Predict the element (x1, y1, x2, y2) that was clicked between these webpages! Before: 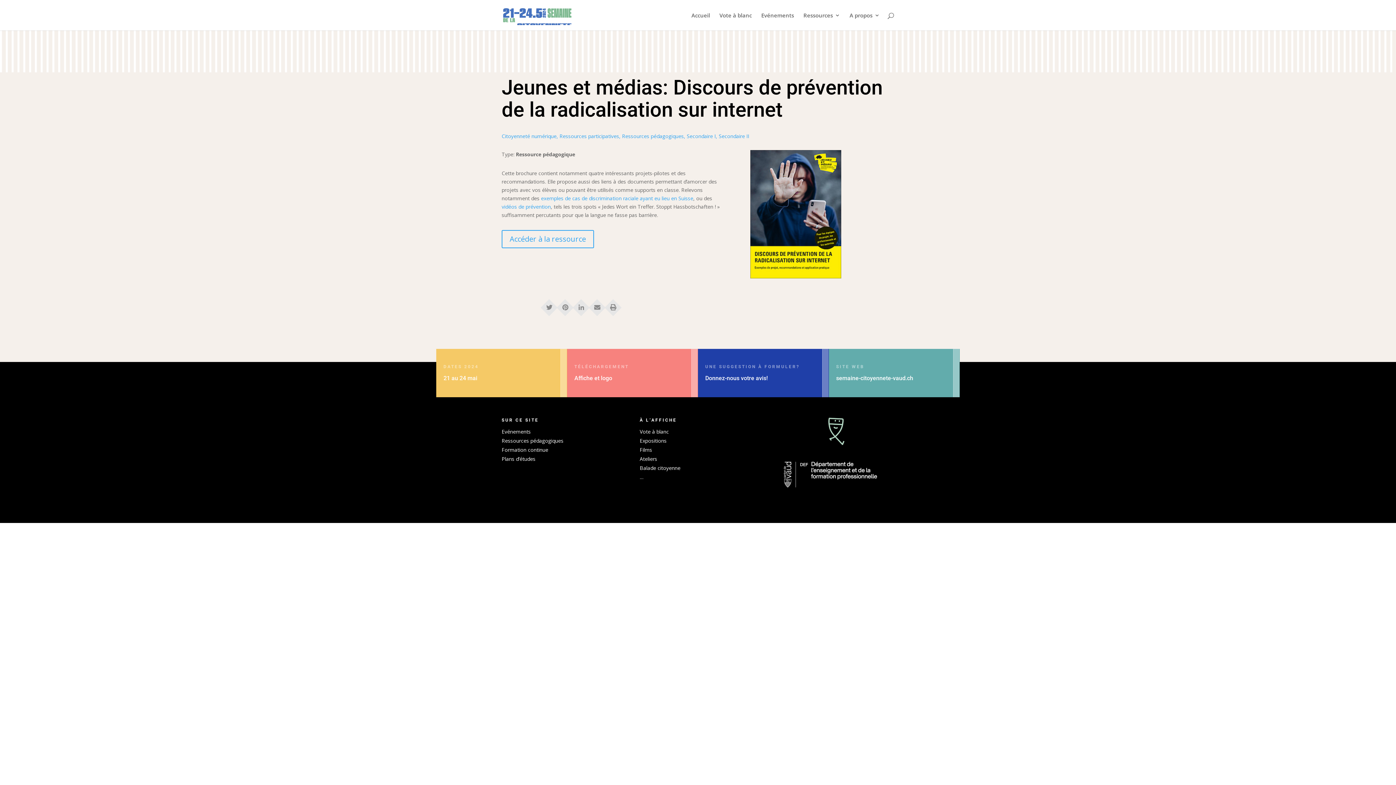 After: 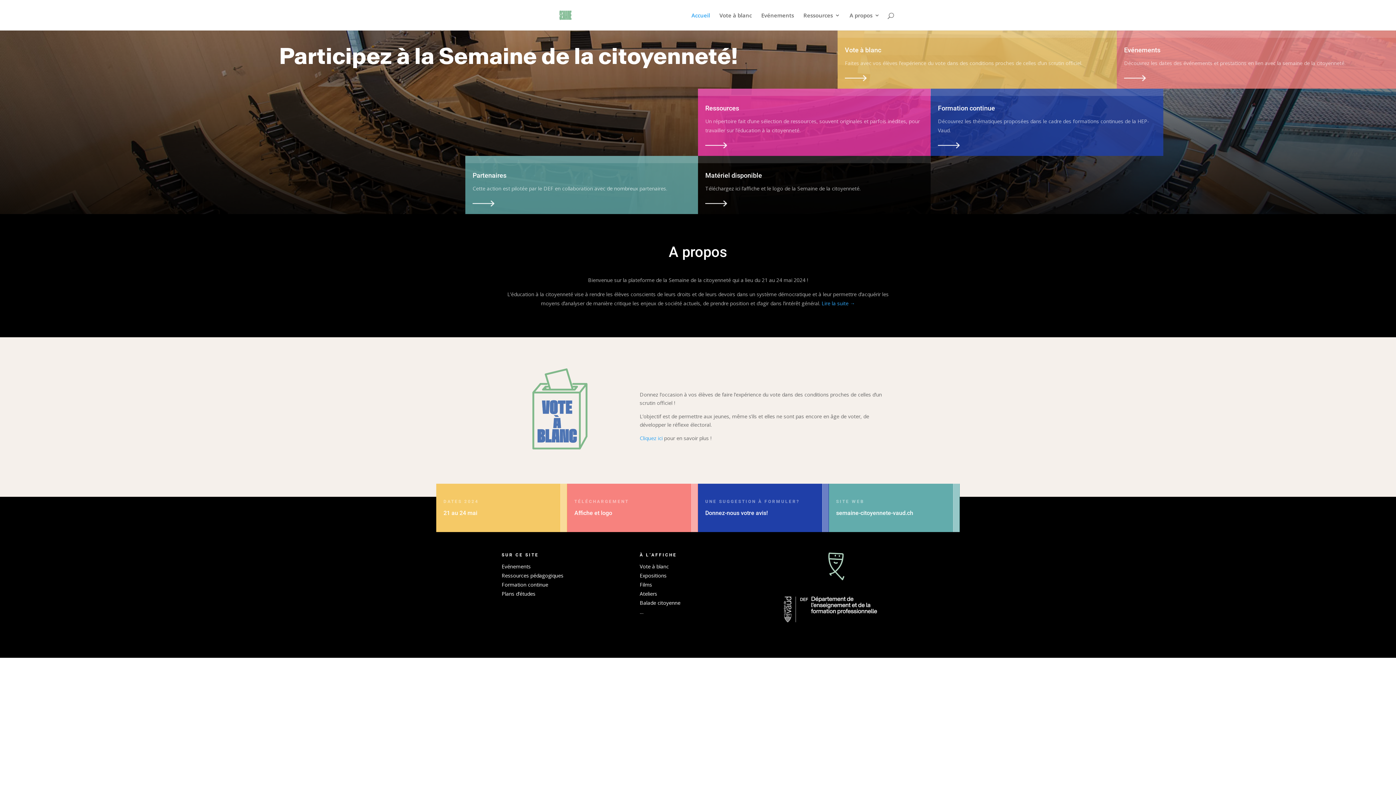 Action: bbox: (691, 12, 710, 30) label: Accueil